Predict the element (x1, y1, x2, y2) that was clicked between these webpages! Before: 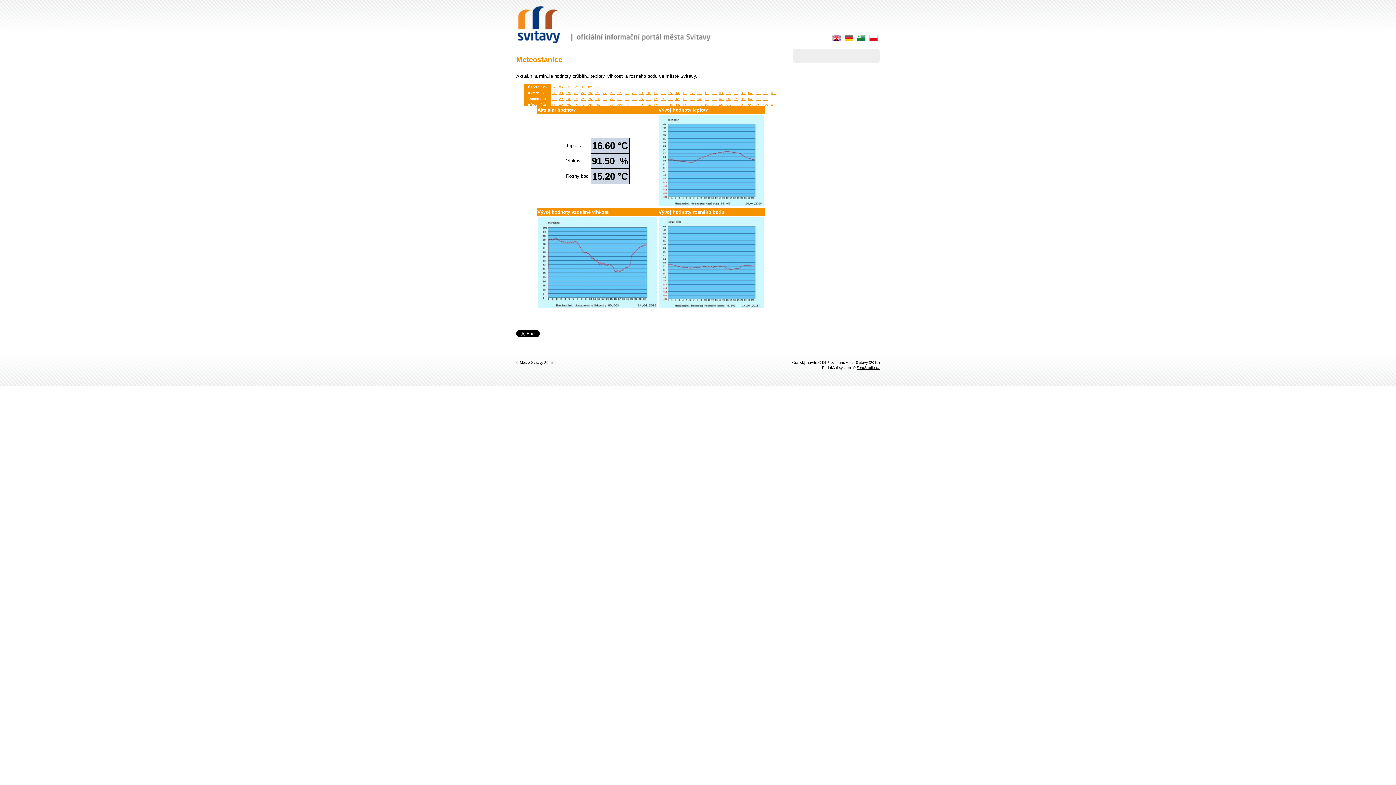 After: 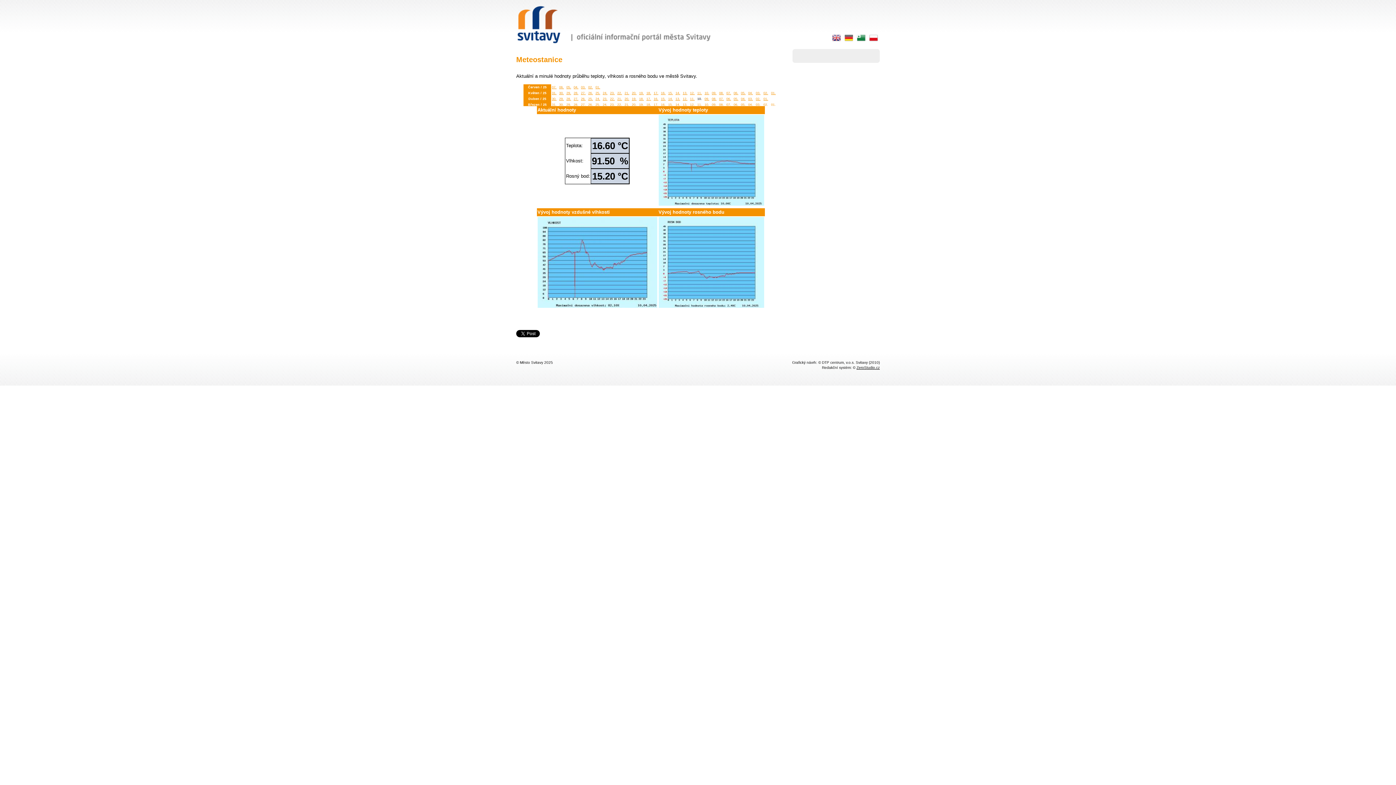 Action: label: 10. bbox: (697, 97, 702, 100)